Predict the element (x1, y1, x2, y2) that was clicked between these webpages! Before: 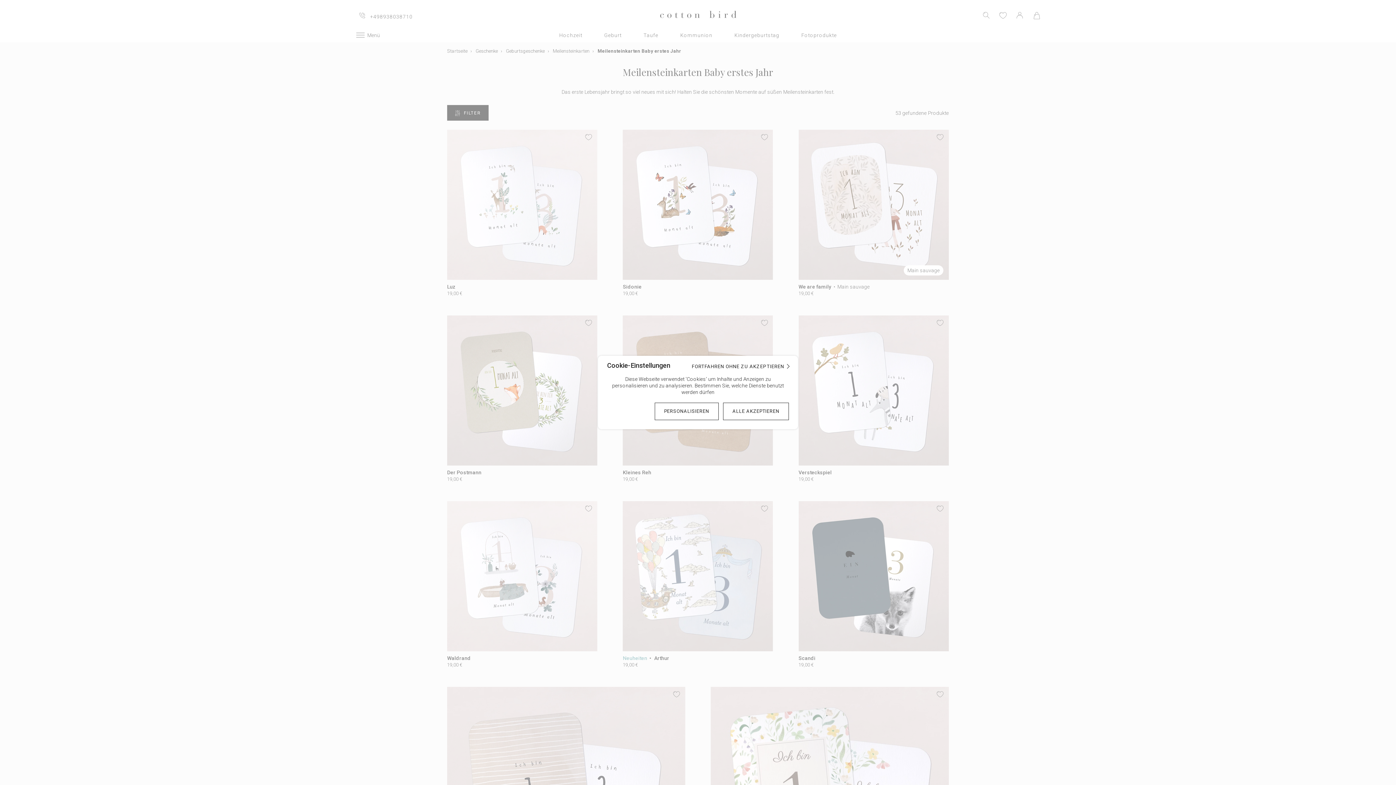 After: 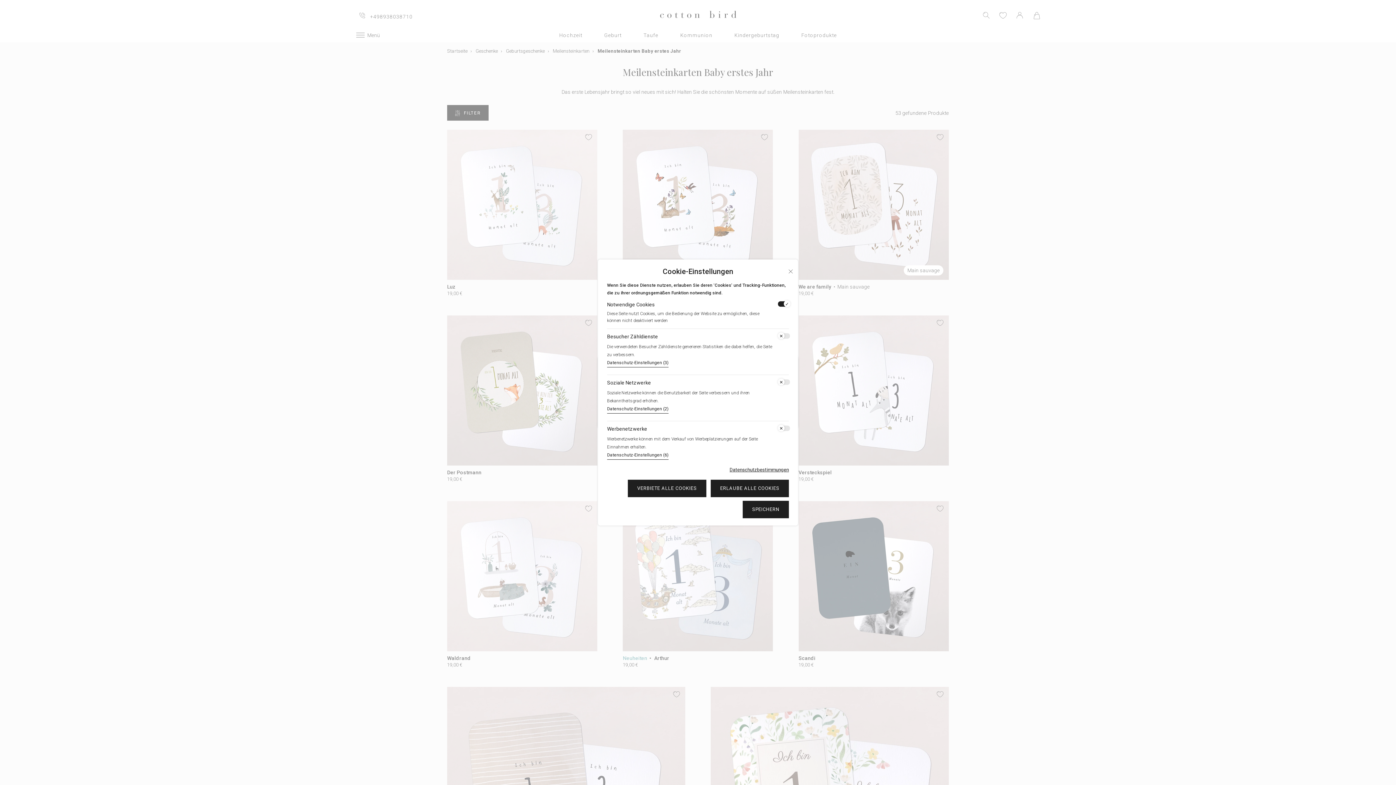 Action: bbox: (654, 402, 718, 420) label: PERSONALISIEREN